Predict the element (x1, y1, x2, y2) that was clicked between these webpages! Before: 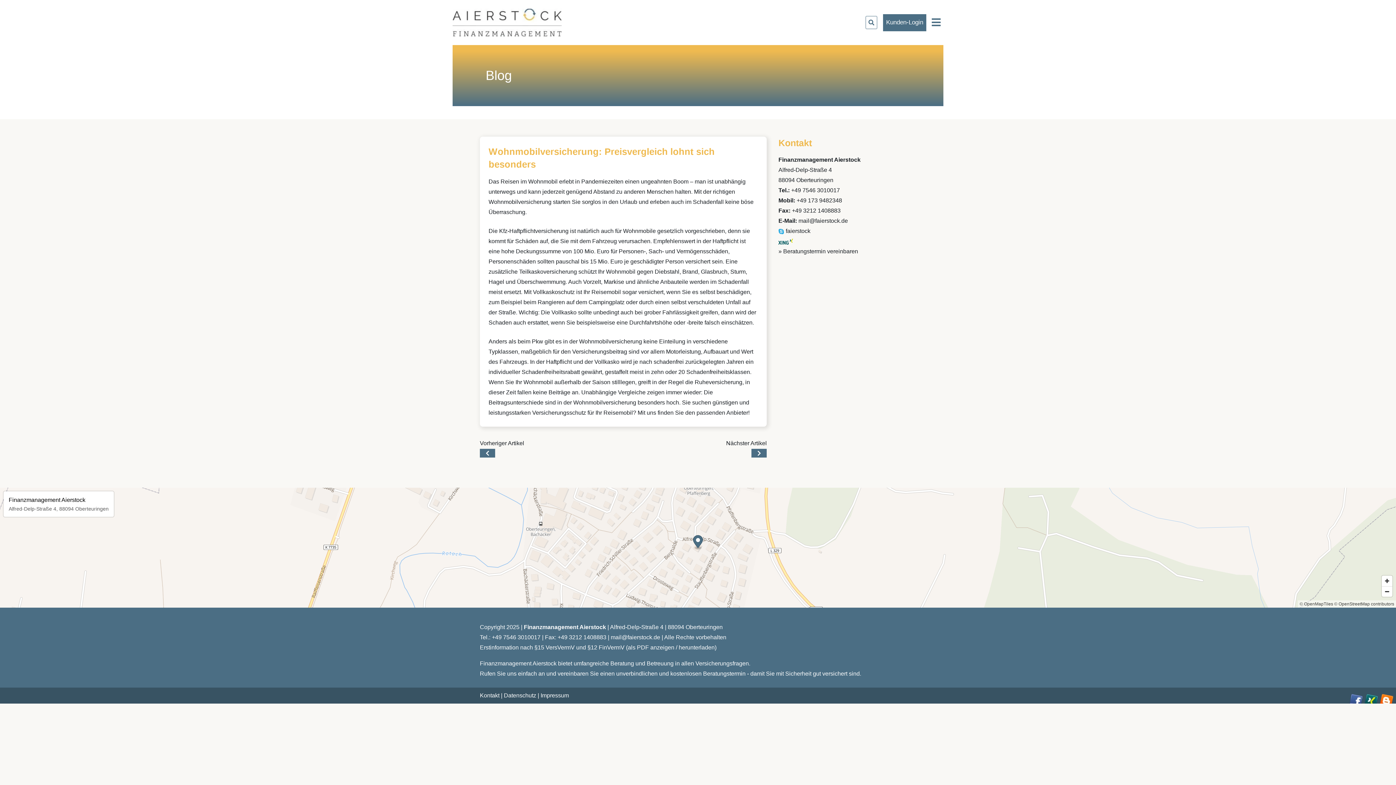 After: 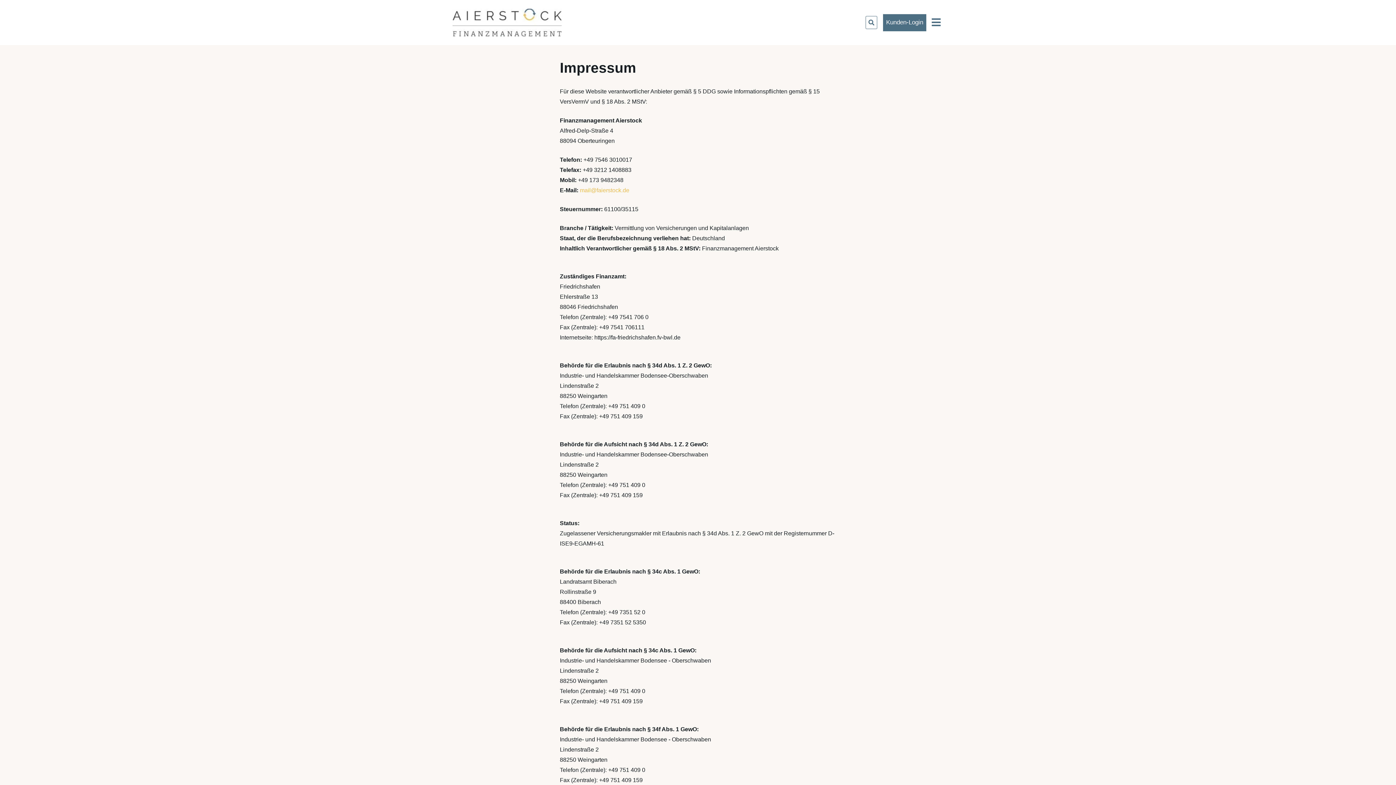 Action: label: Impressum bbox: (537, 692, 569, 698)